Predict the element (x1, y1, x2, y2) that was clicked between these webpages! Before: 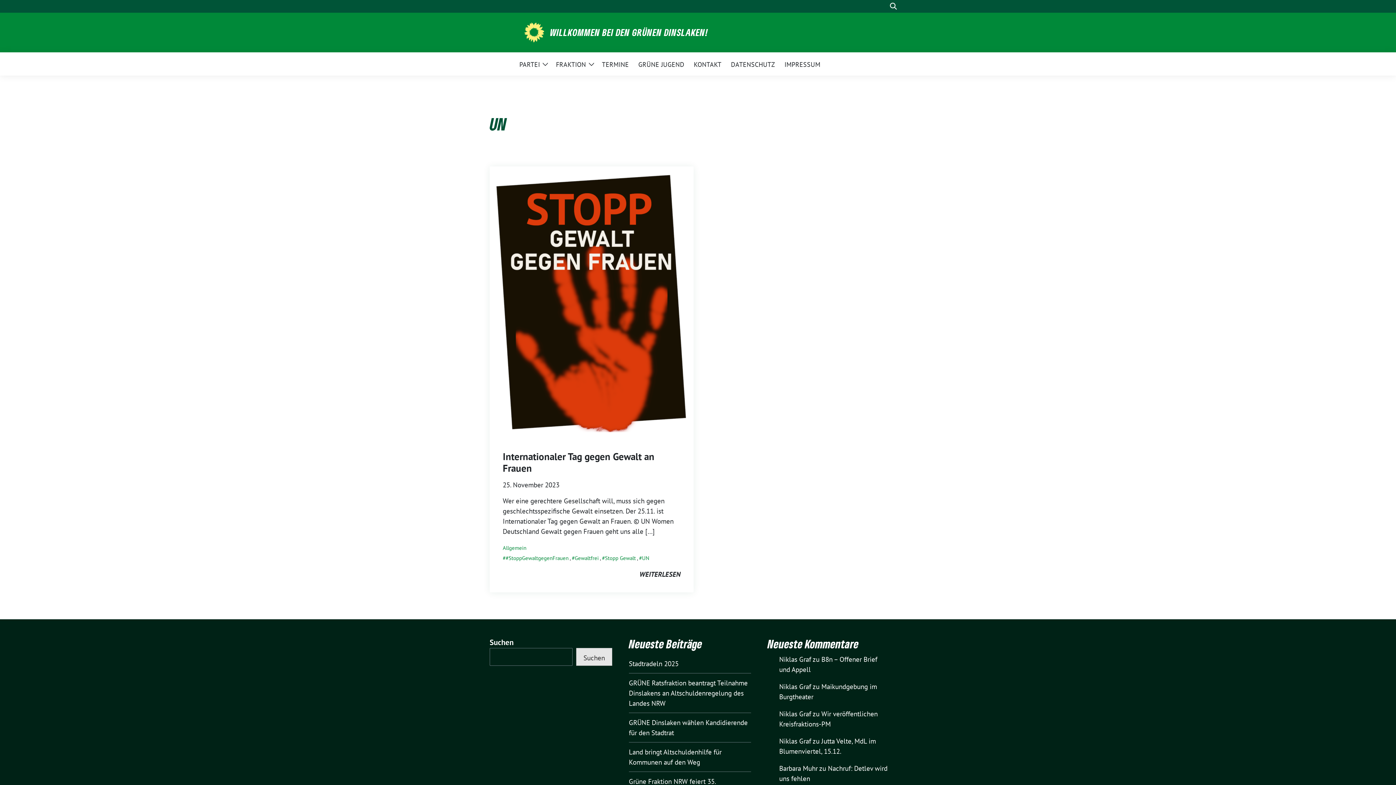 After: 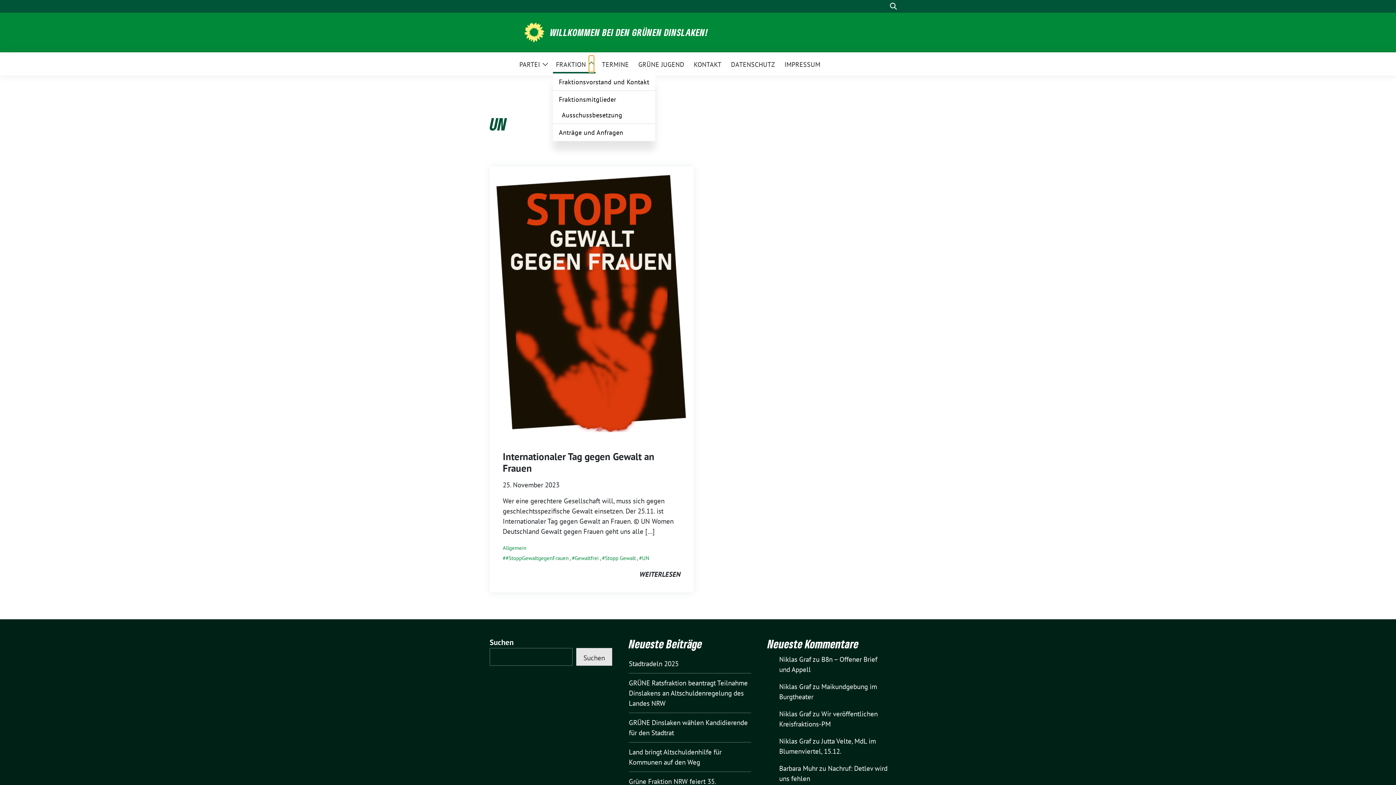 Action: bbox: (589, 55, 594, 72) label: Zeige Untermenü